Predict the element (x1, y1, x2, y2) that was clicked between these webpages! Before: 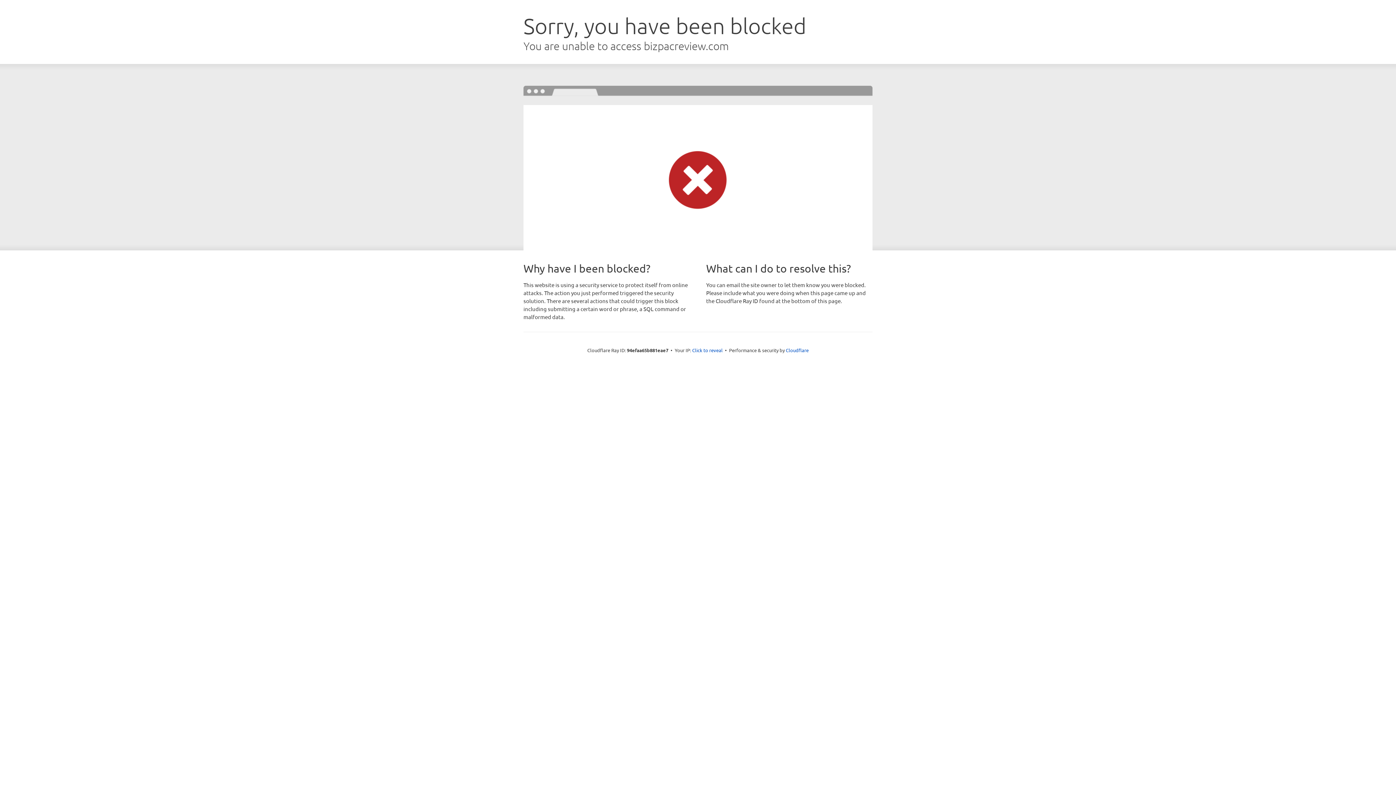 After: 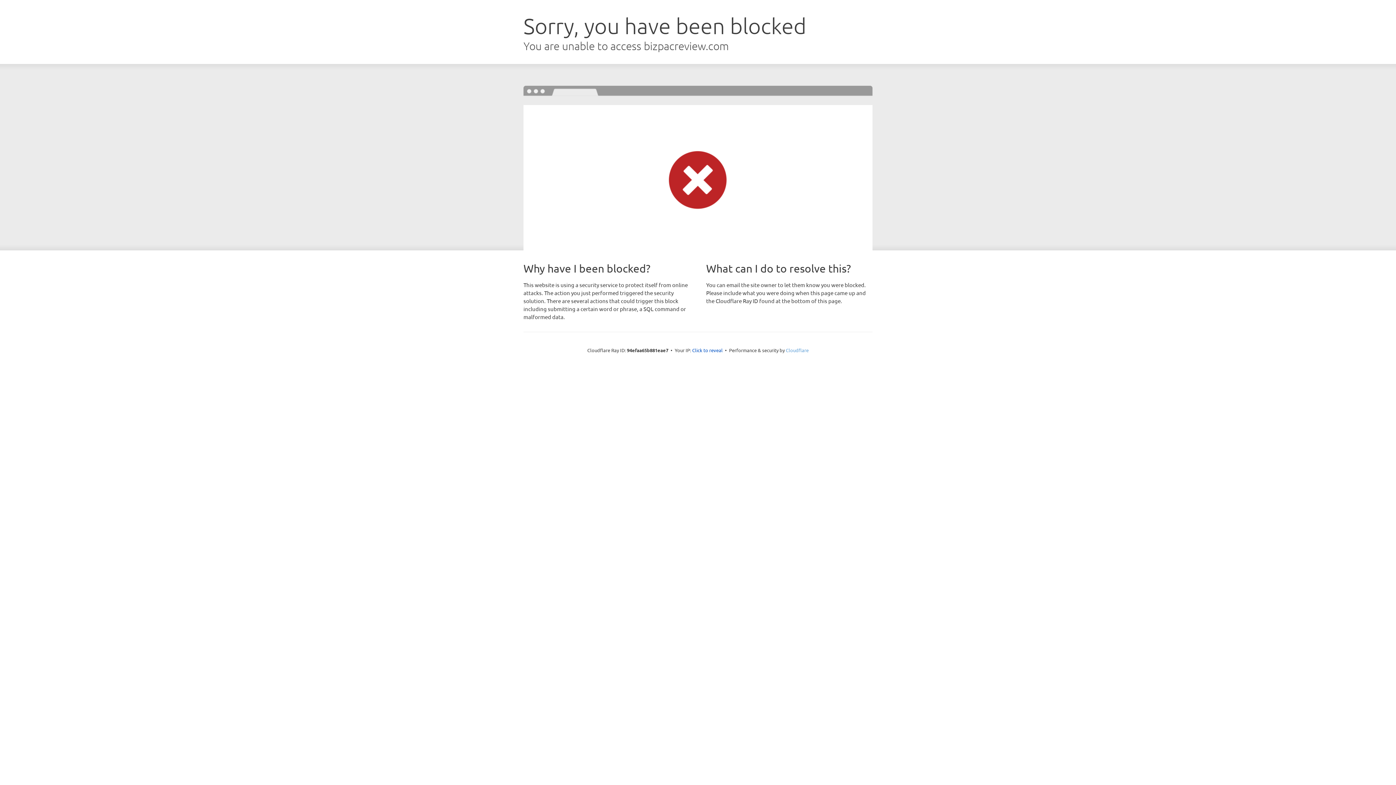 Action: label: Cloudflare bbox: (786, 347, 808, 353)